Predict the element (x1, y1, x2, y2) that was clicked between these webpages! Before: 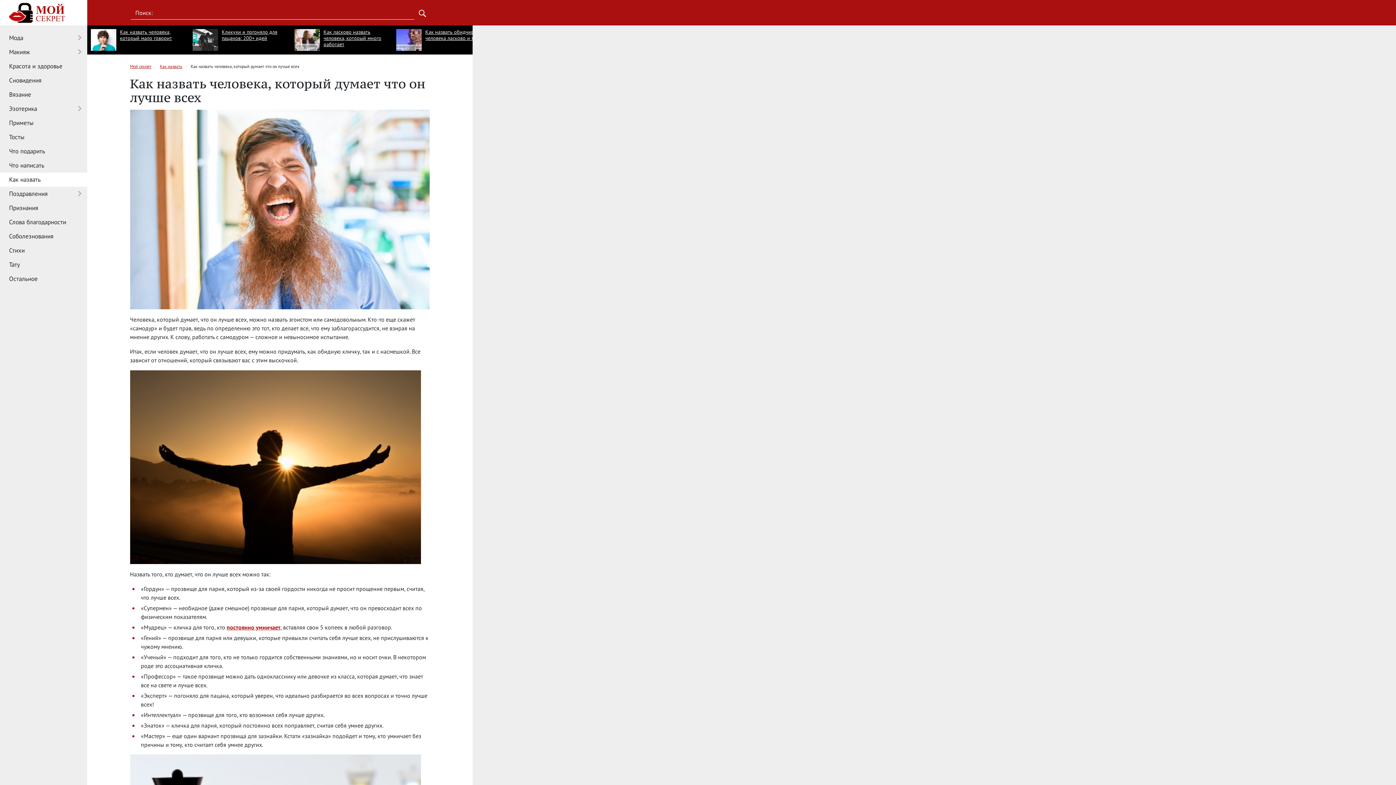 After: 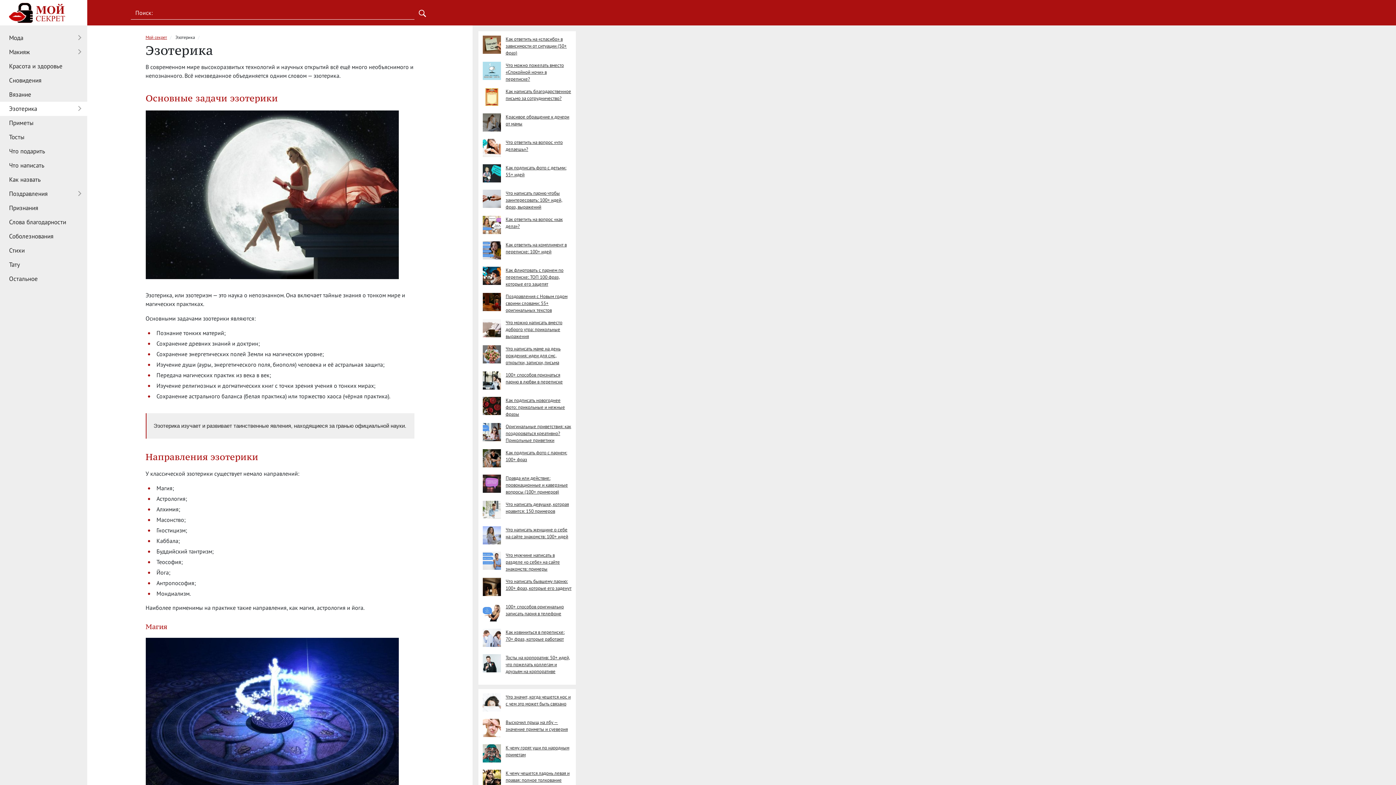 Action: label: Эзотерика bbox: (0, 101, 87, 116)